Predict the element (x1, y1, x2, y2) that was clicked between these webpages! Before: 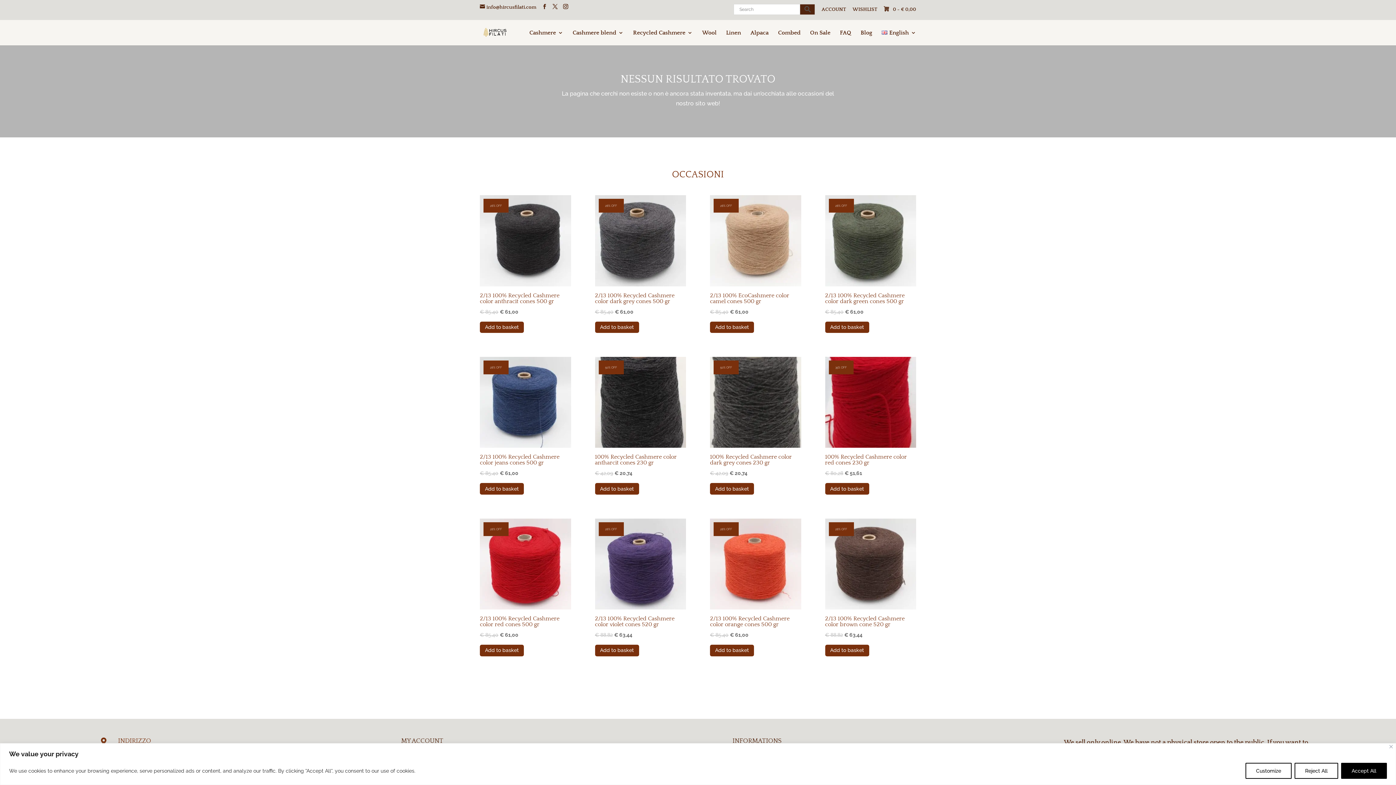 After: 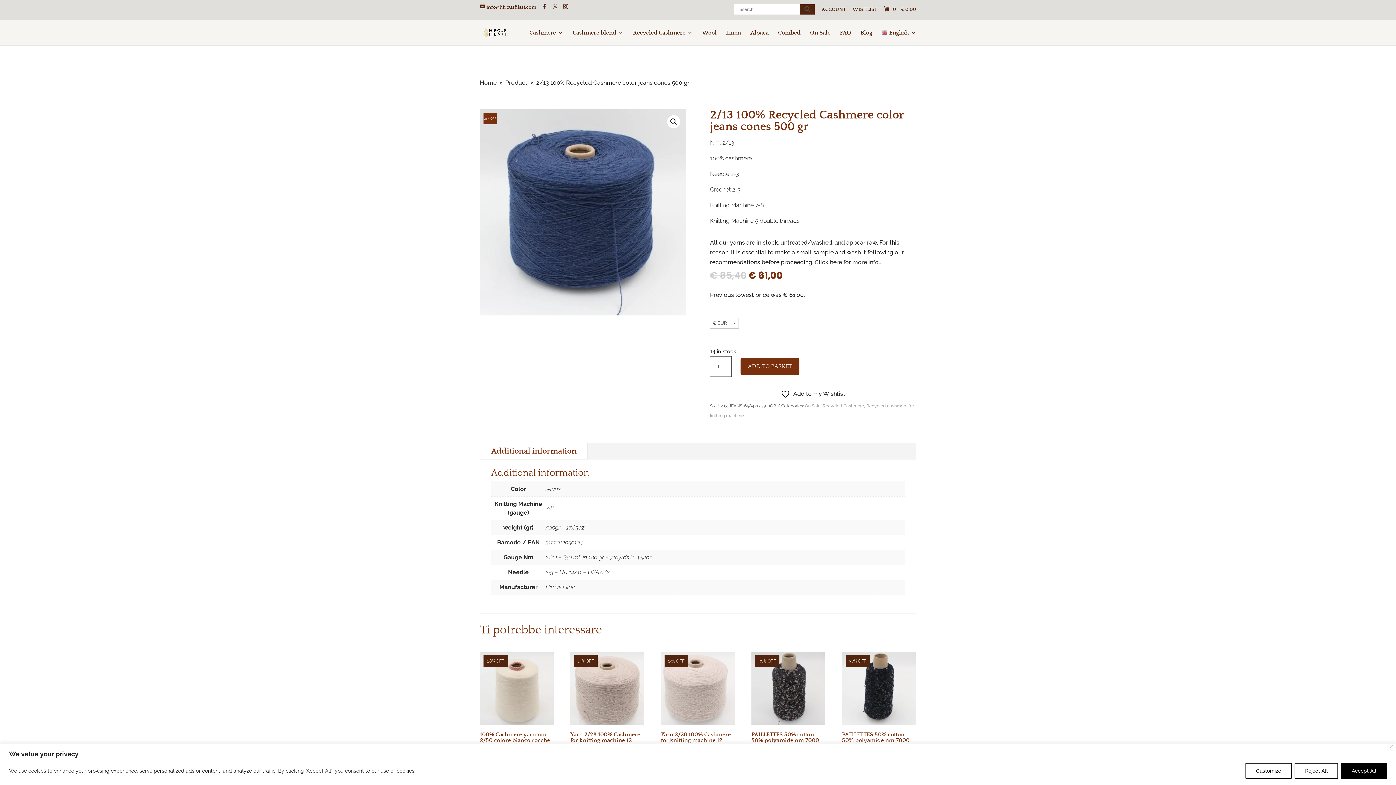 Action: label: 28% OFF
2/13 100% Recycled Cashmere color jeans cones 500 gr
€ 85,40 
Original price was: € 85,40.
€ 61,00
Current price is: € 61,00. bbox: (480, 357, 571, 478)